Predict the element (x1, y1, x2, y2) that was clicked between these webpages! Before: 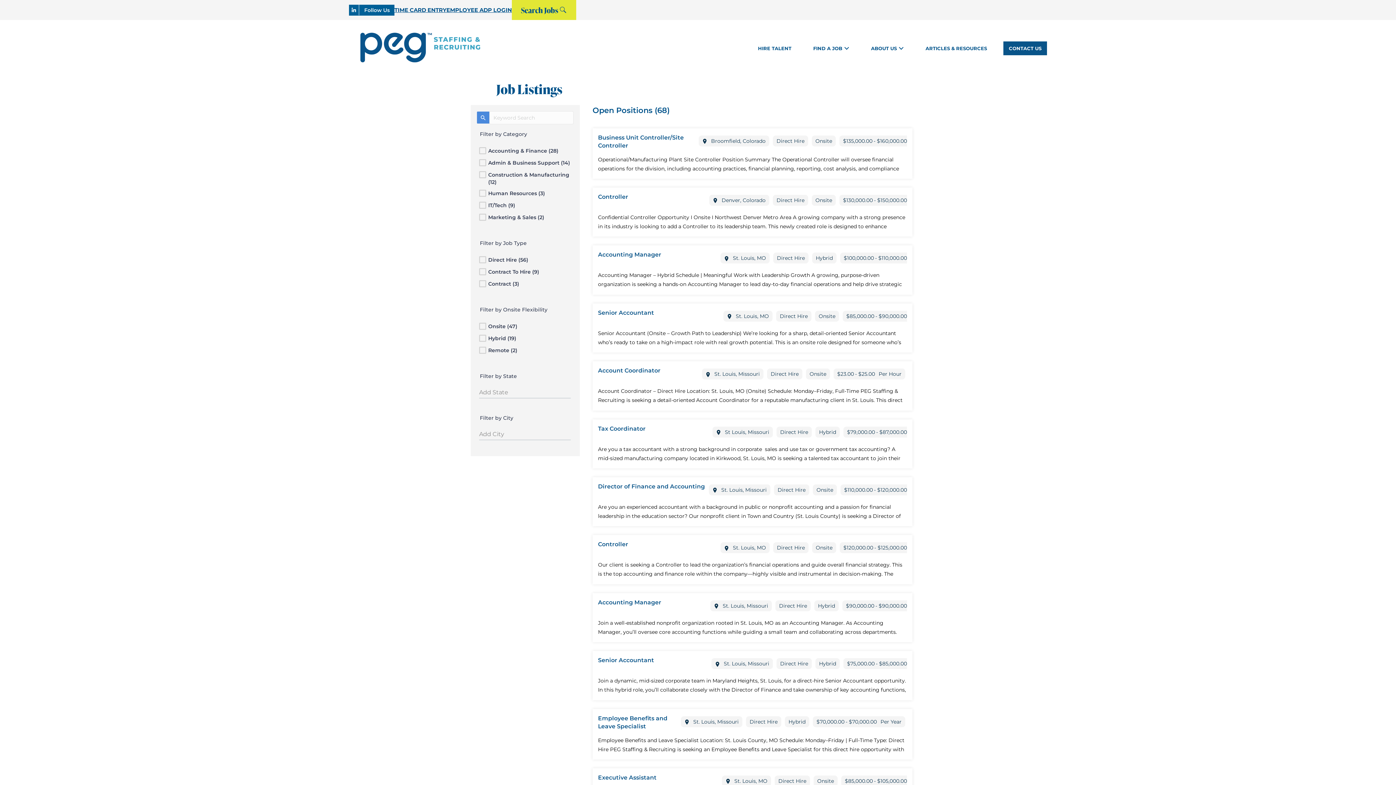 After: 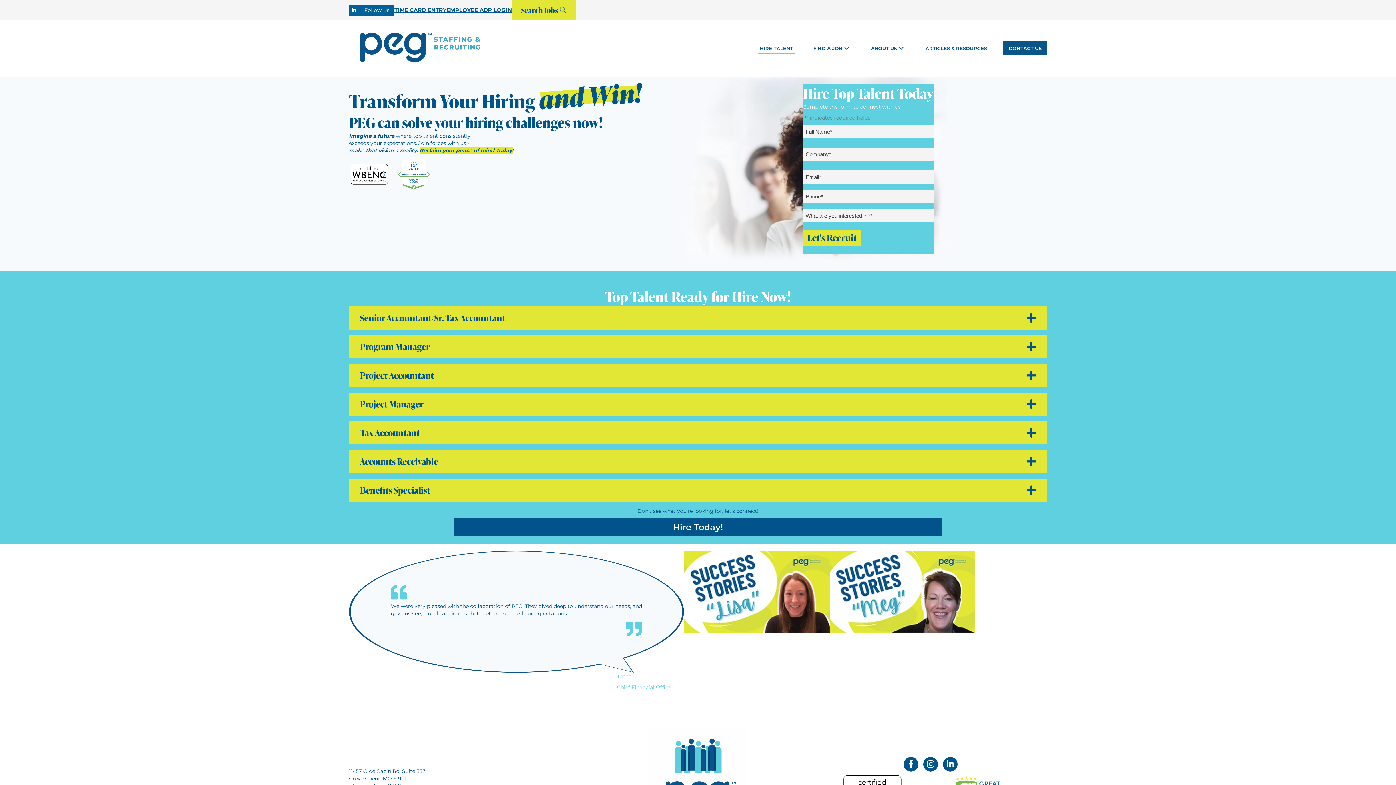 Action: label: HIRE TALENT bbox: (752, 41, 797, 55)